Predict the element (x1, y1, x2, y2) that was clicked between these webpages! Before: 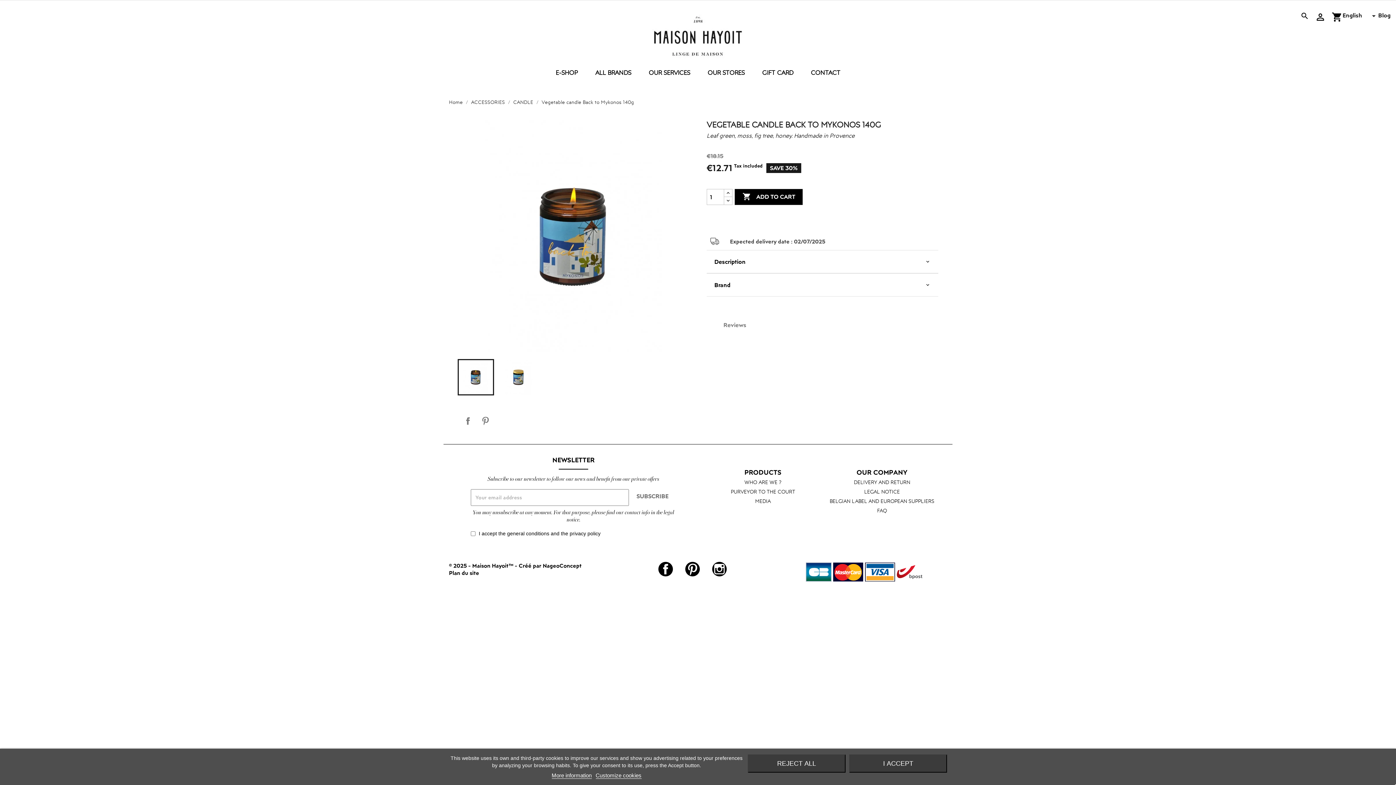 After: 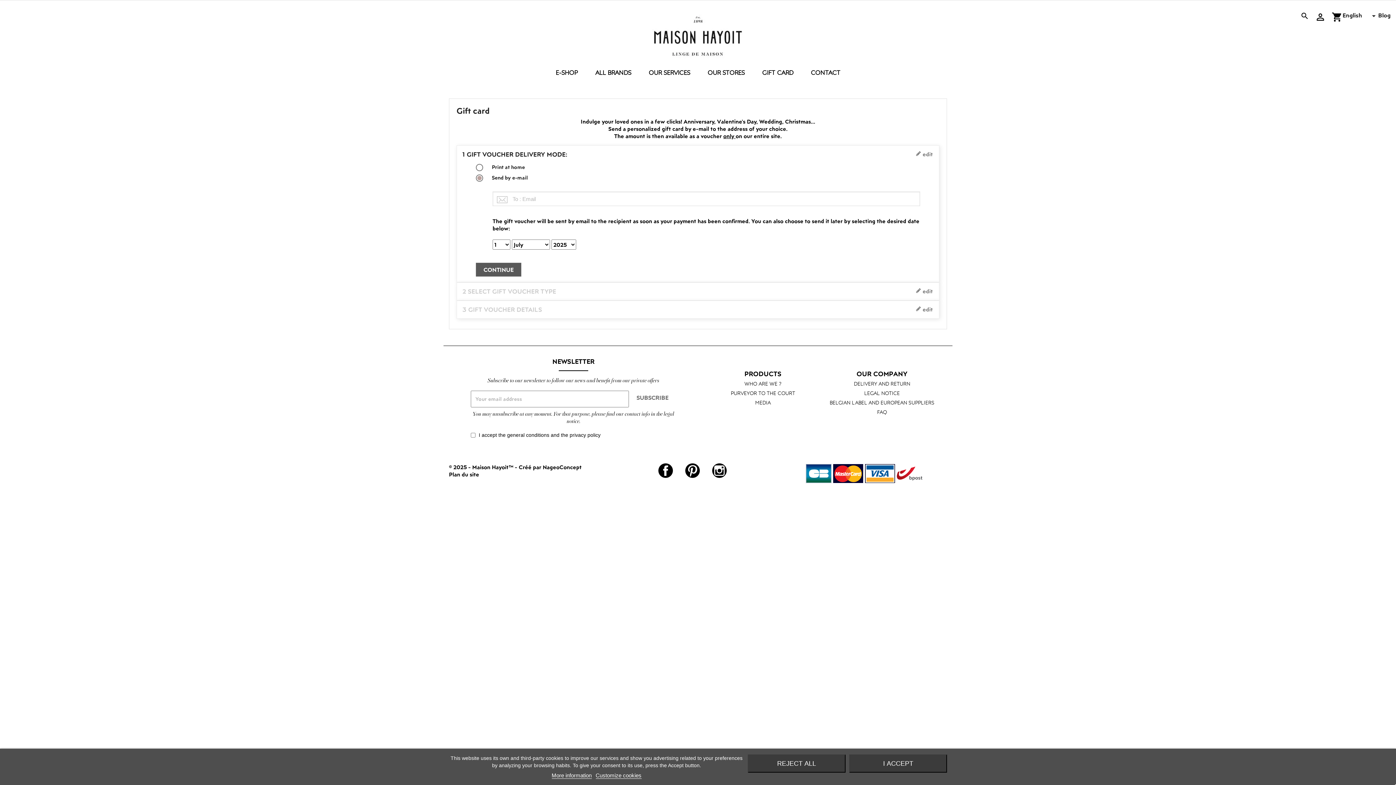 Action: bbox: (759, 66, 796, 80) label: GIFT CARD